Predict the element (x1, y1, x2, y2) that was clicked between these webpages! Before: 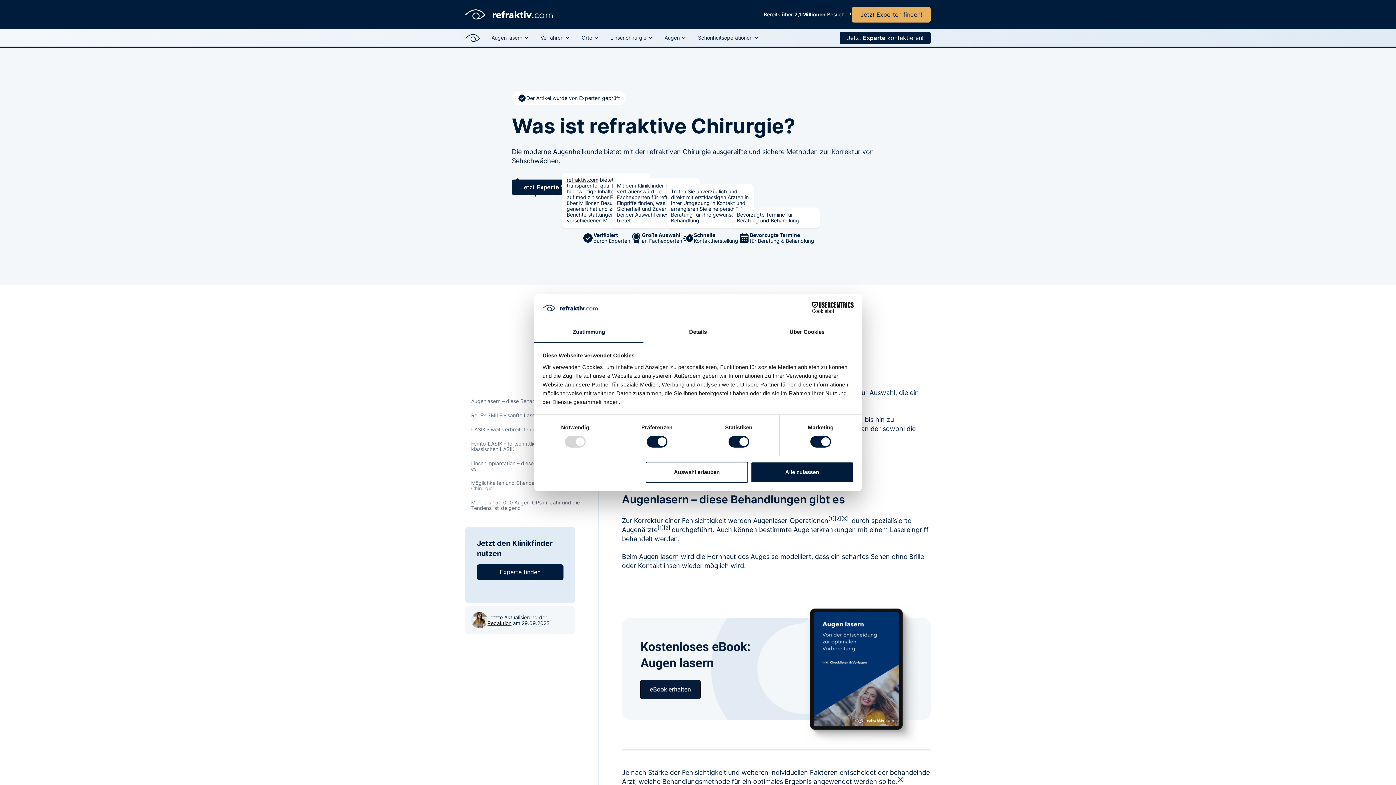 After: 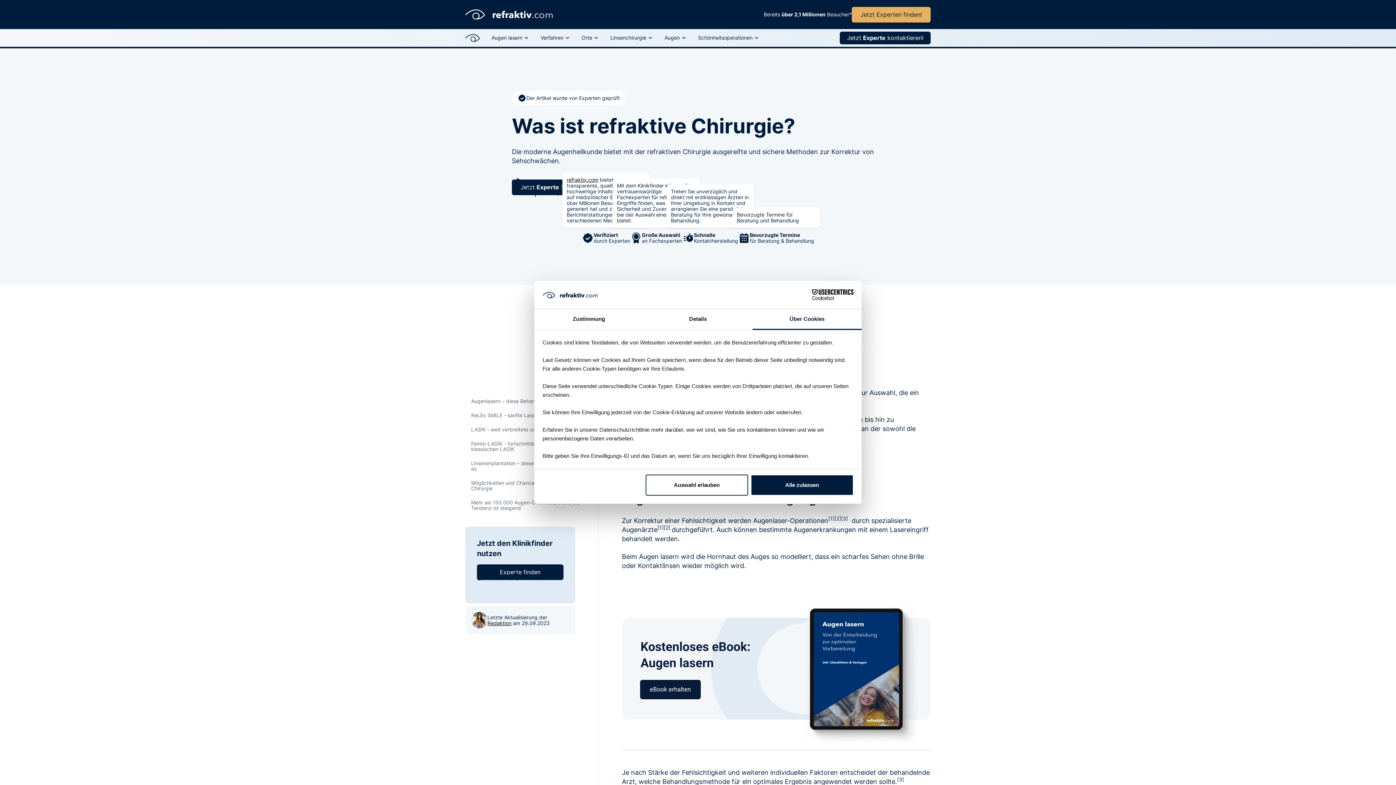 Action: label: Über Cookies bbox: (752, 322, 861, 343)